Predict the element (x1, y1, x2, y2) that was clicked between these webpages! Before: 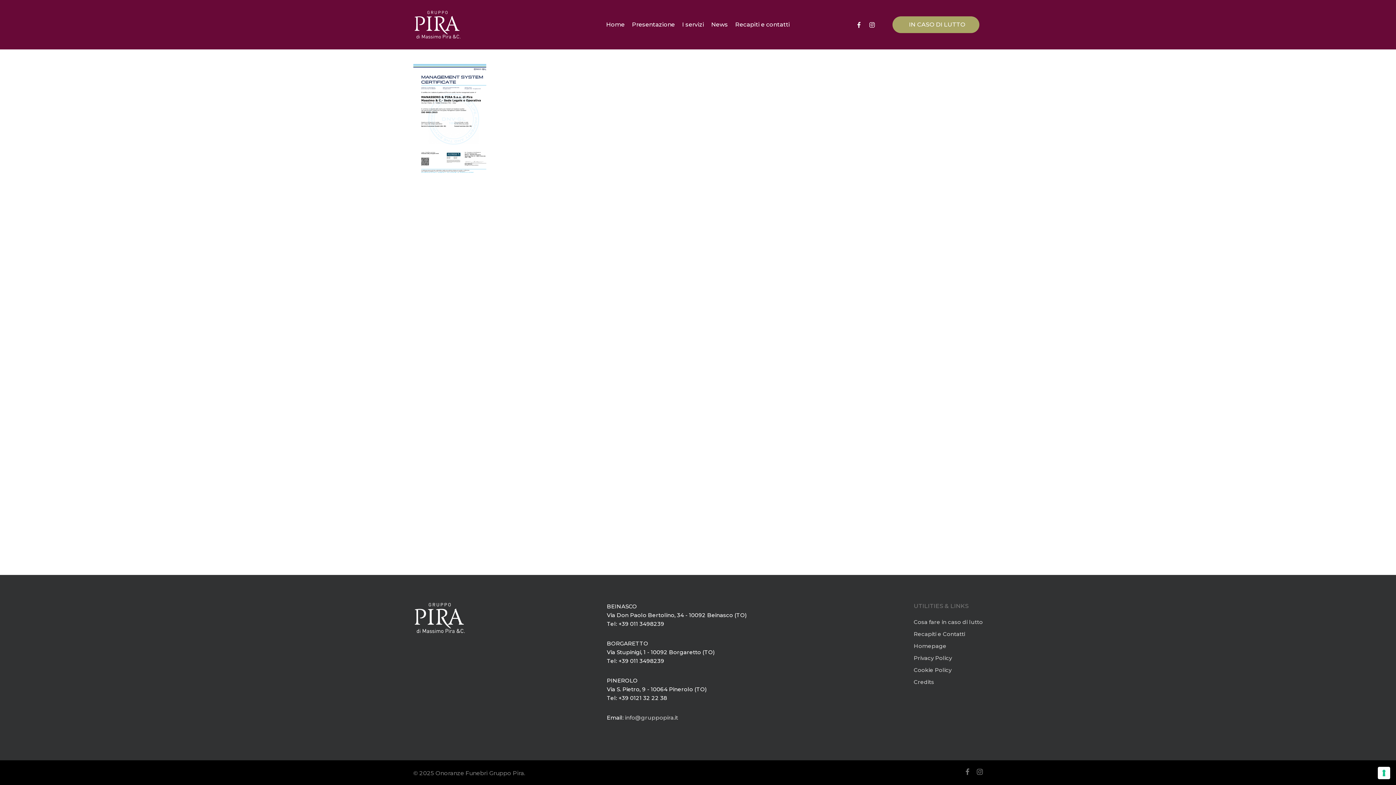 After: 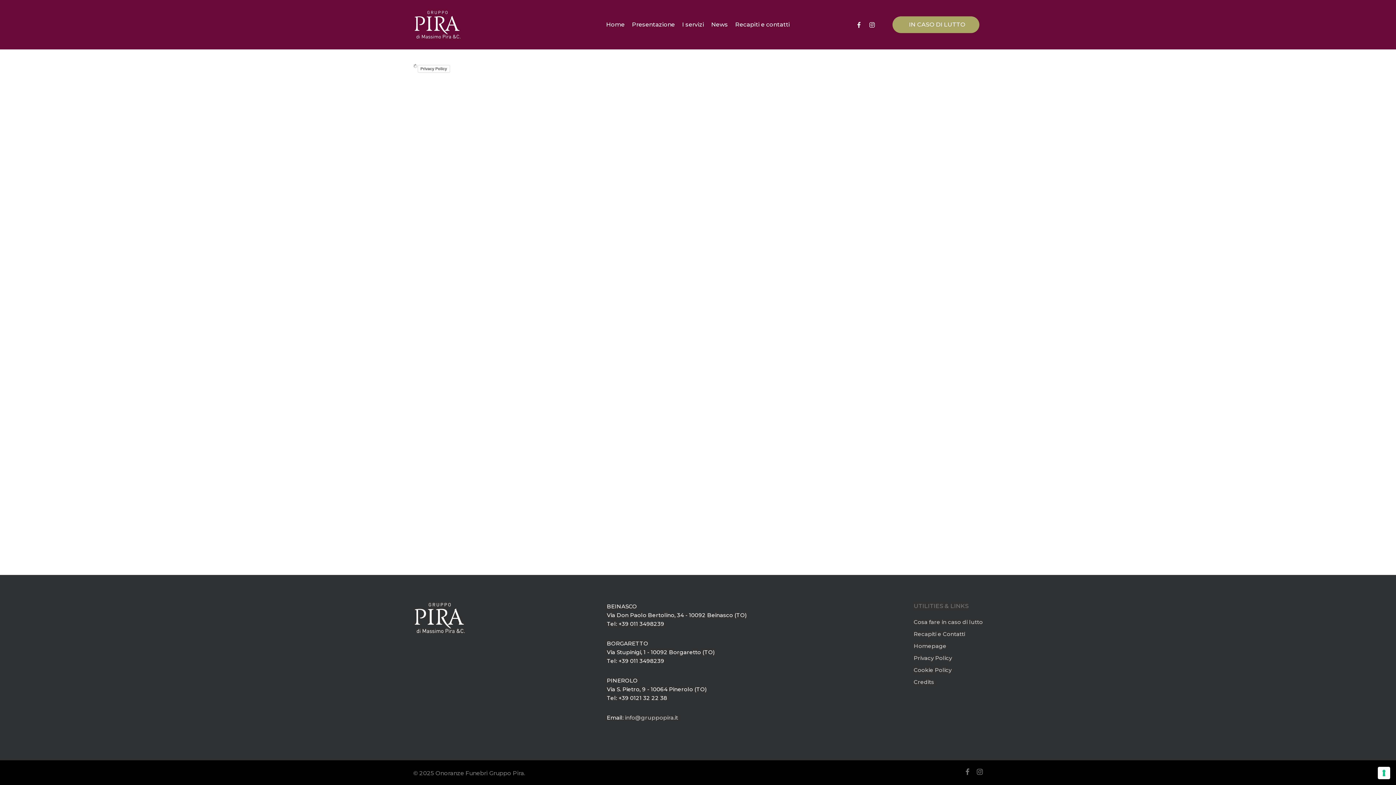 Action: bbox: (913, 653, 983, 662) label: Privacy Policy